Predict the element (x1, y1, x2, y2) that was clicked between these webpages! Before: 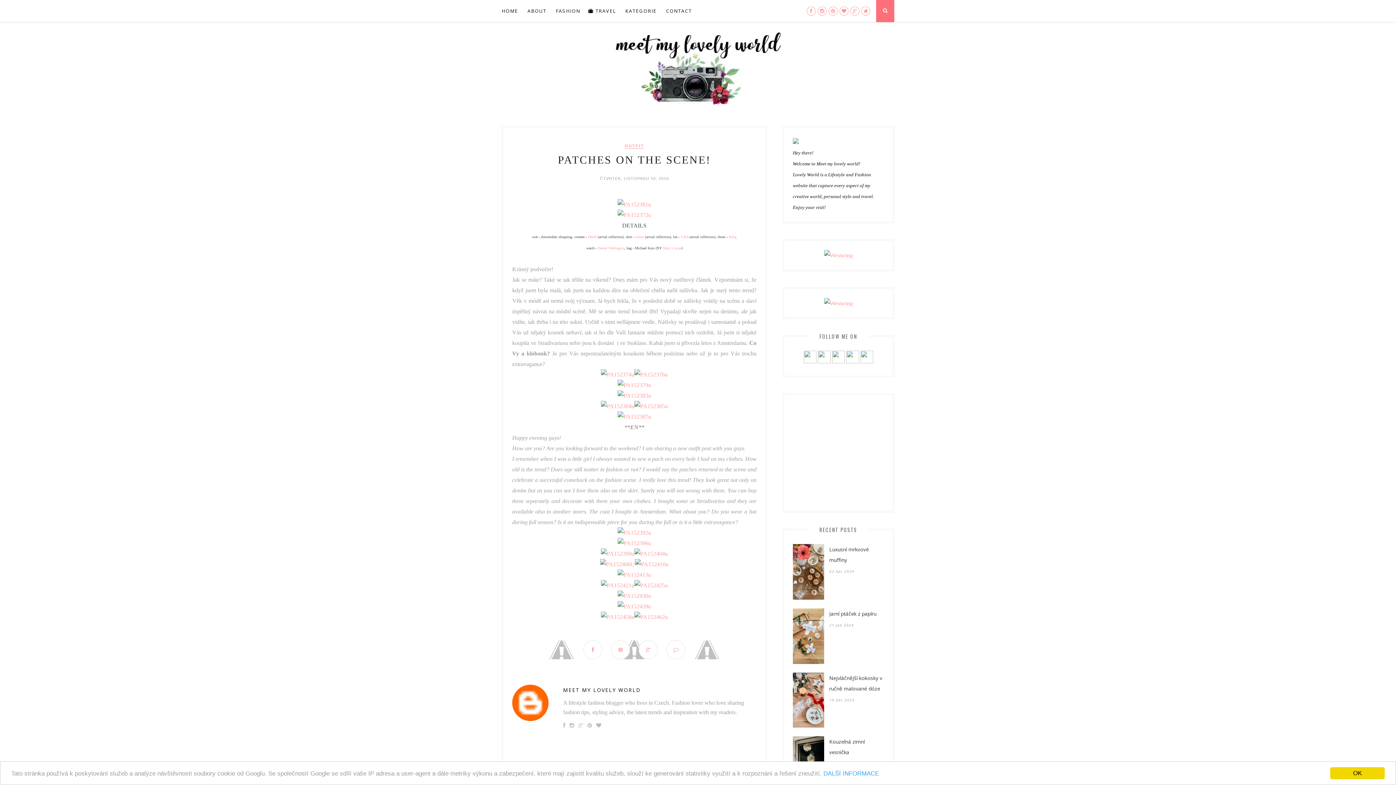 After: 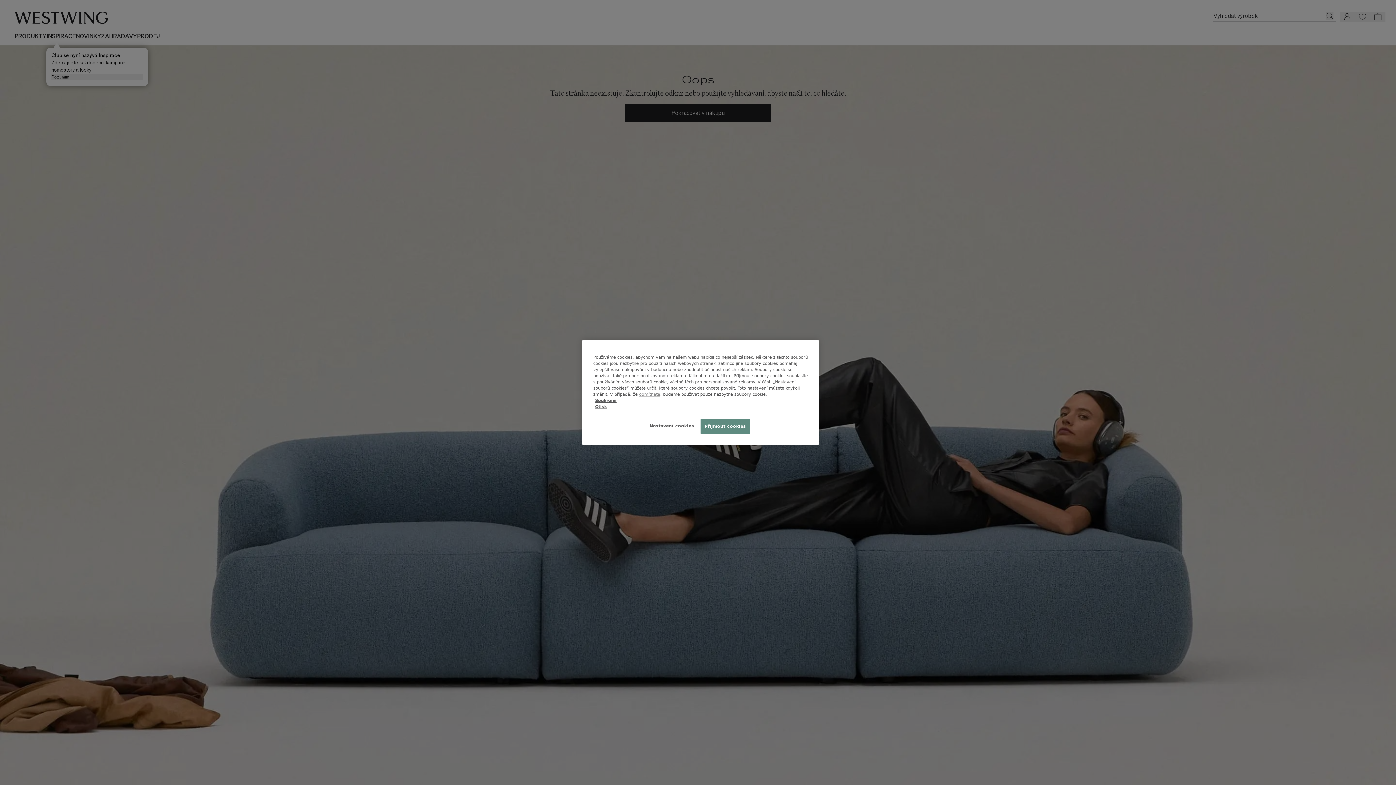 Action: bbox: (824, 300, 852, 306)